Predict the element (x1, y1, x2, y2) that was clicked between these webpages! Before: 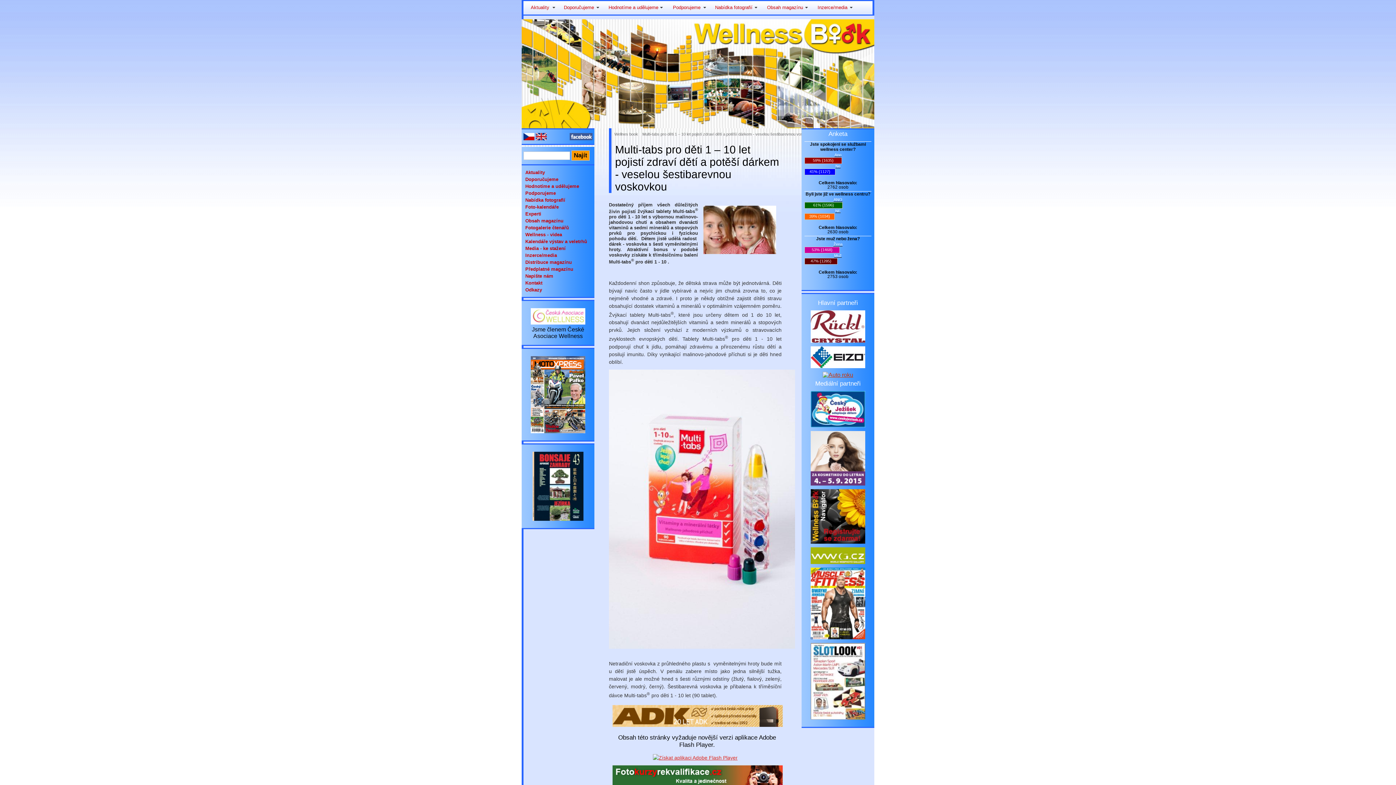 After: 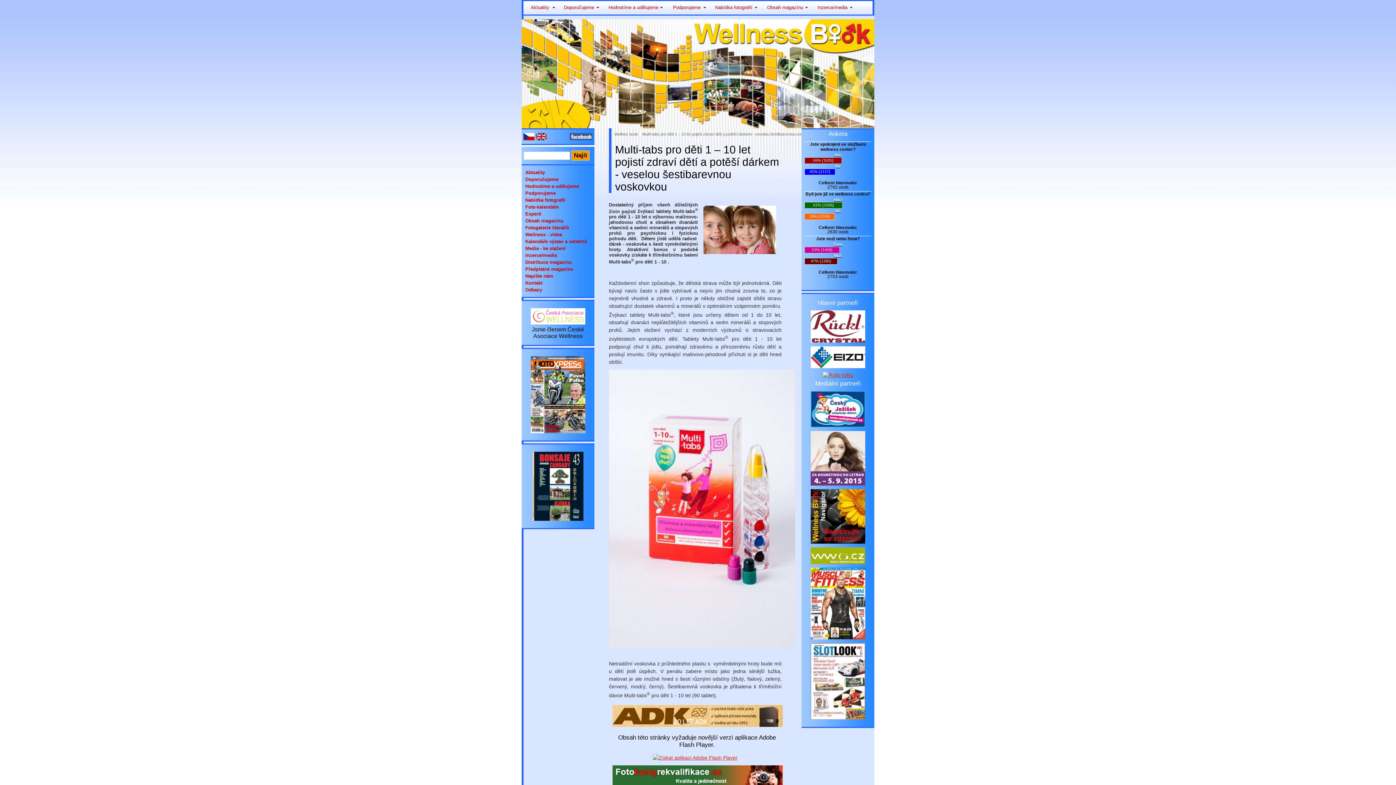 Action: bbox: (804, 157, 842, 164) label: 59% (1635)